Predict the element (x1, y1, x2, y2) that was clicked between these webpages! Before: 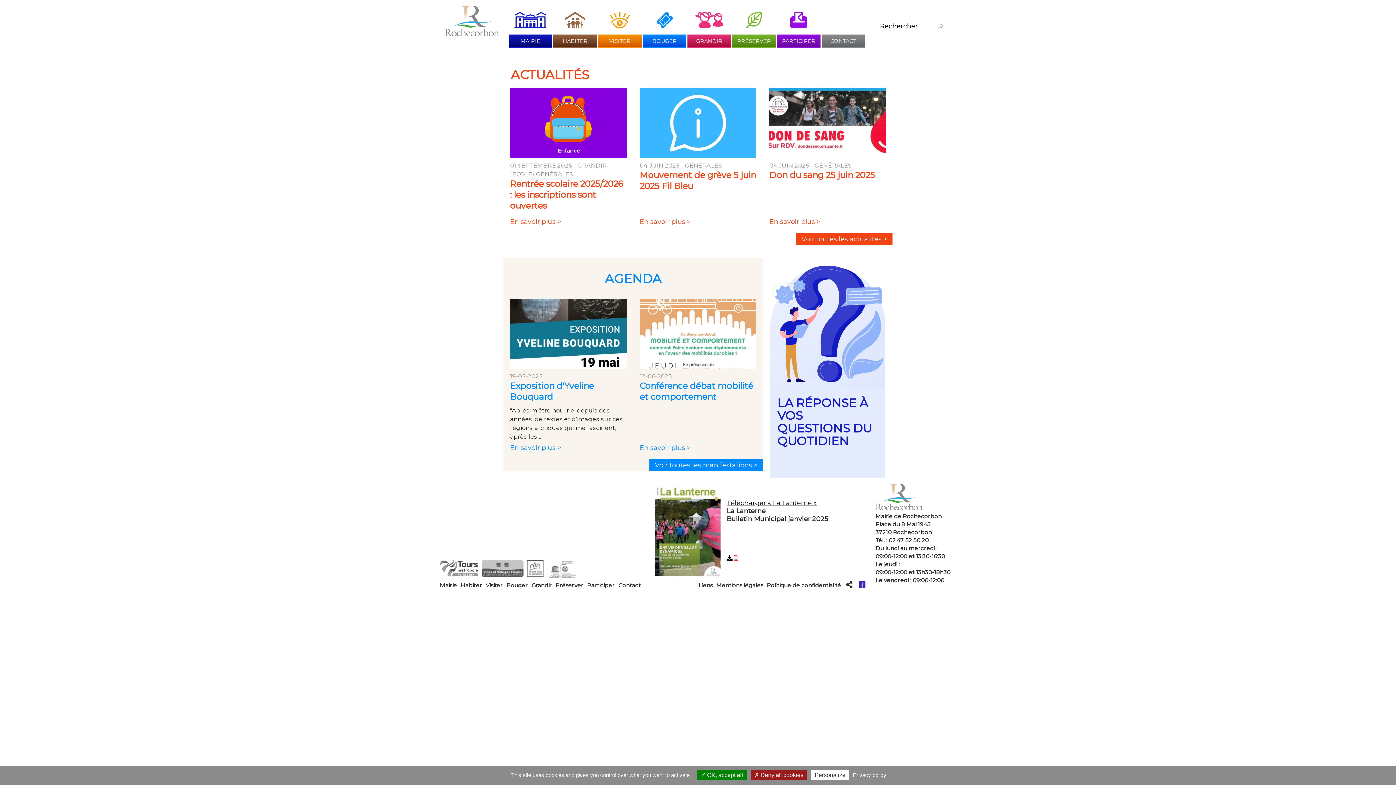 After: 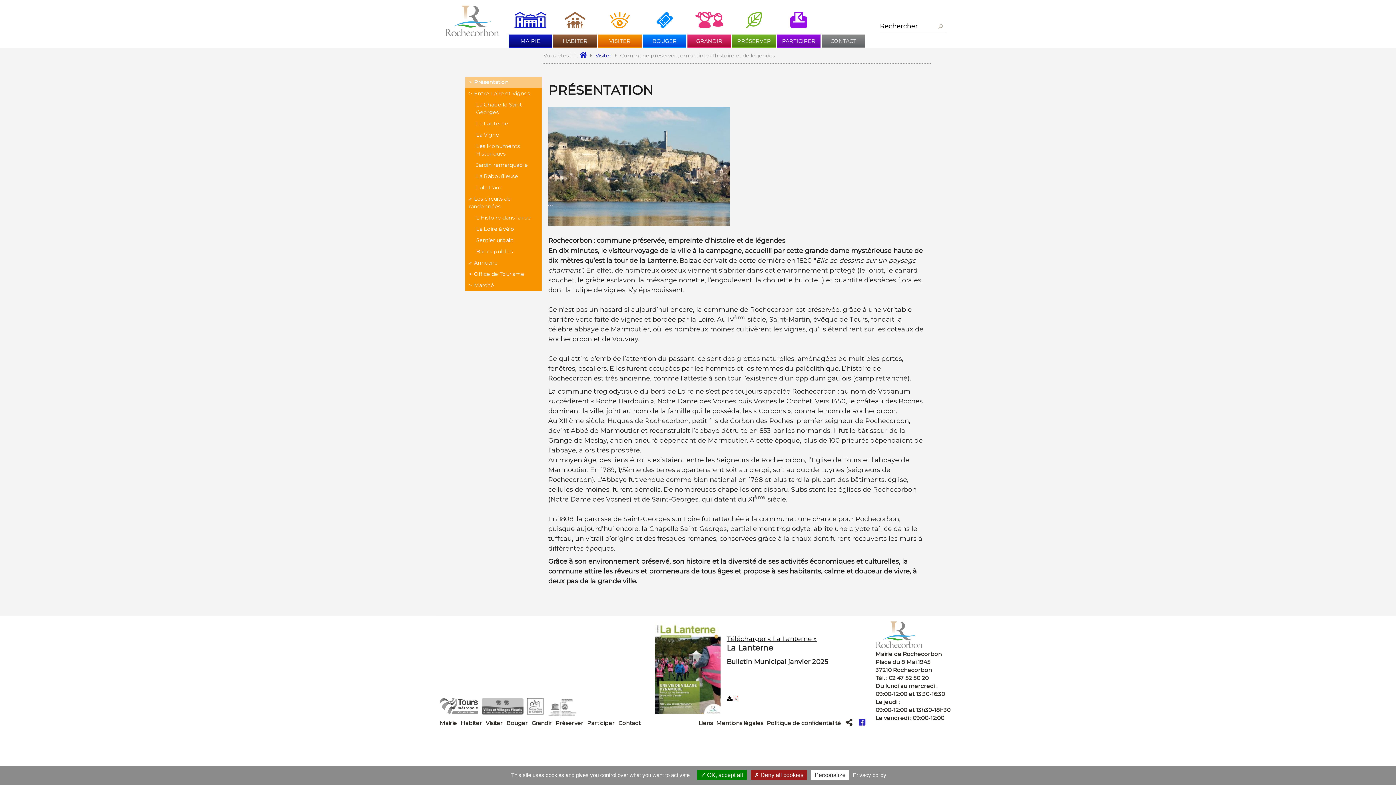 Action: label: Visiter bbox: (485, 581, 502, 589)